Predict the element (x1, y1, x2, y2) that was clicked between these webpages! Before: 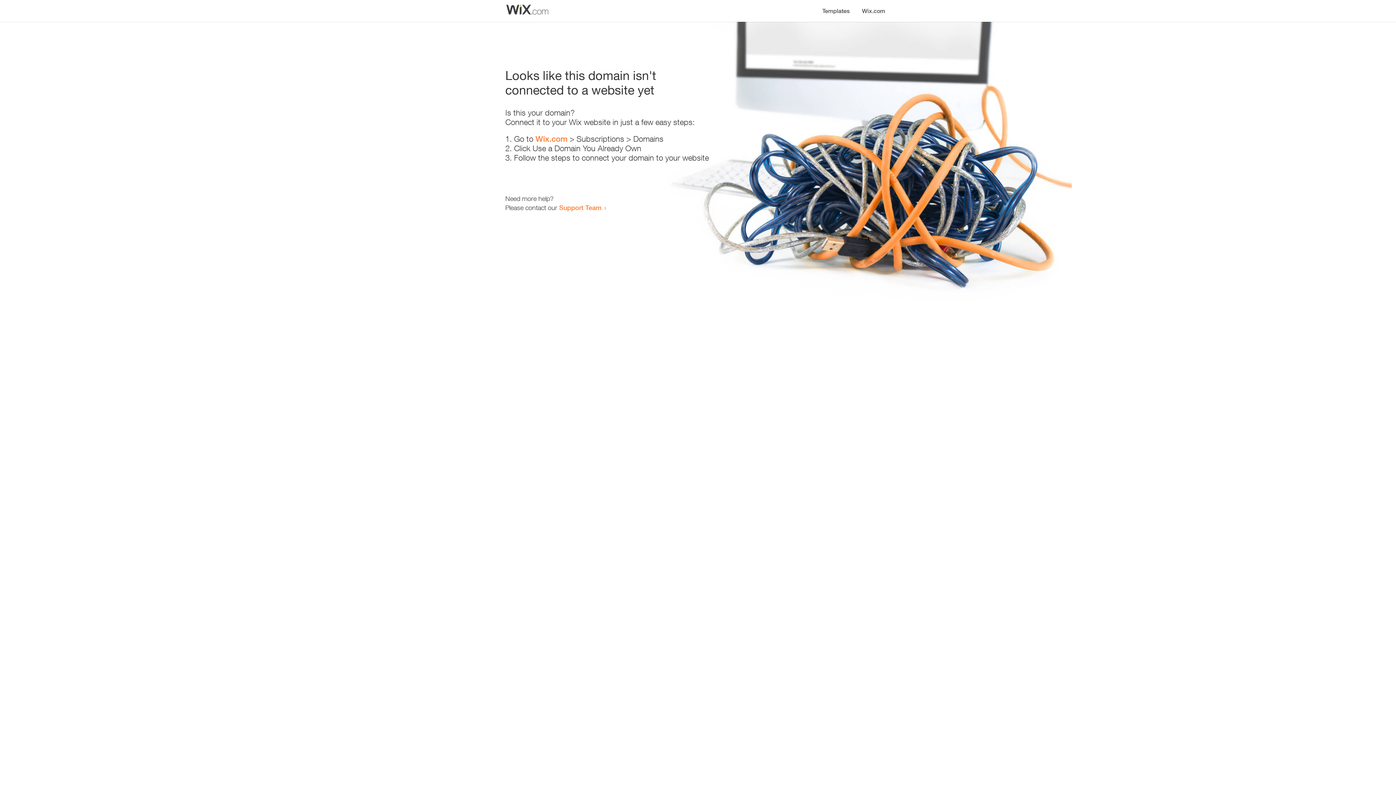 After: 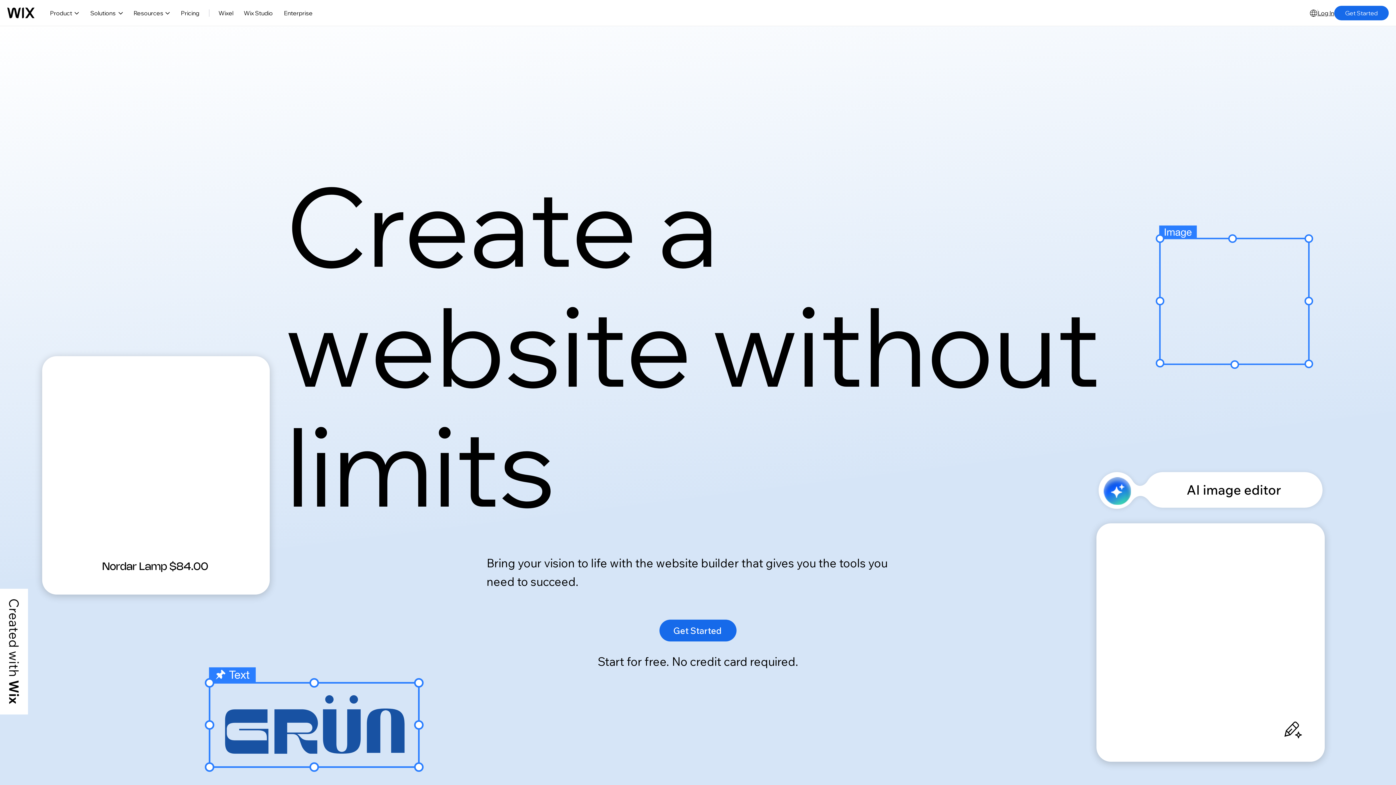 Action: label: Wix.com bbox: (856, 0, 890, 14)